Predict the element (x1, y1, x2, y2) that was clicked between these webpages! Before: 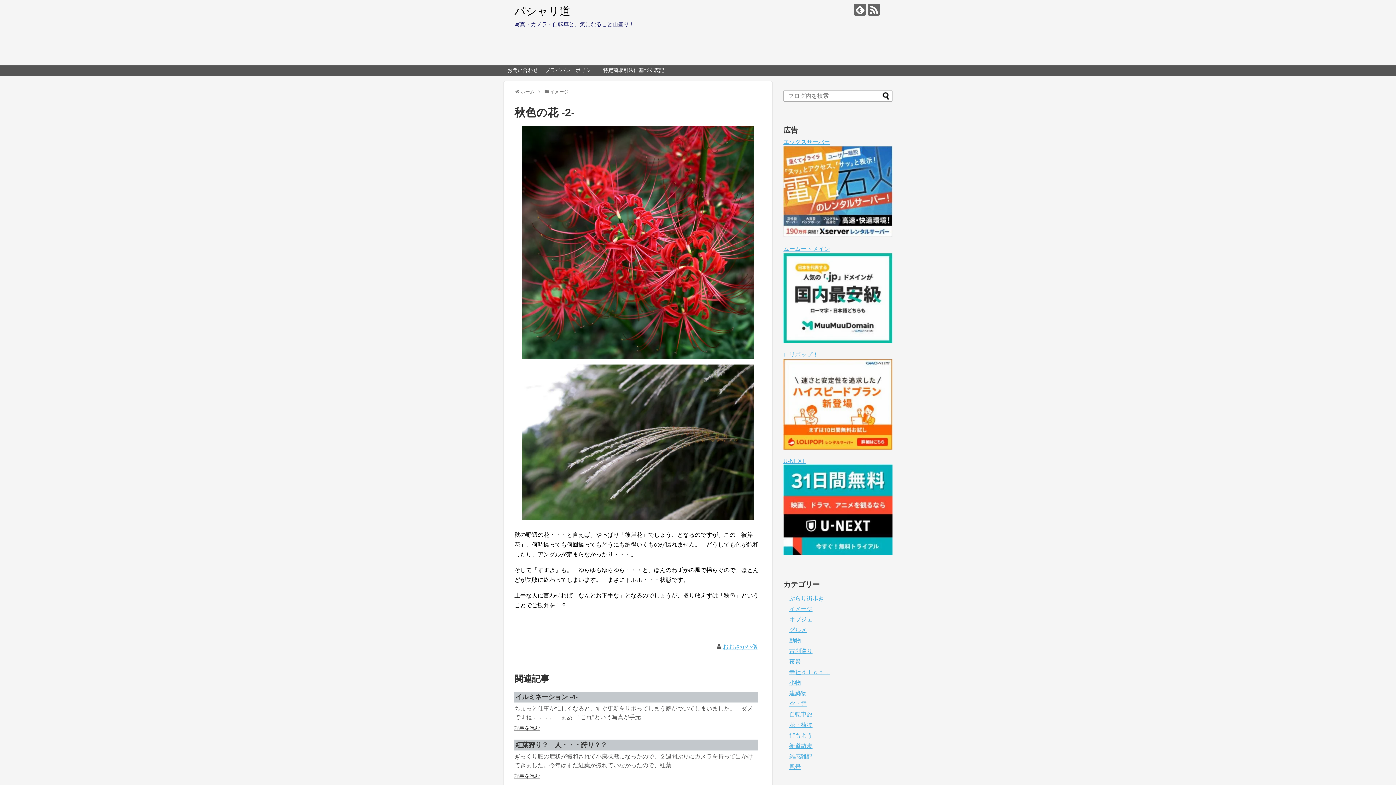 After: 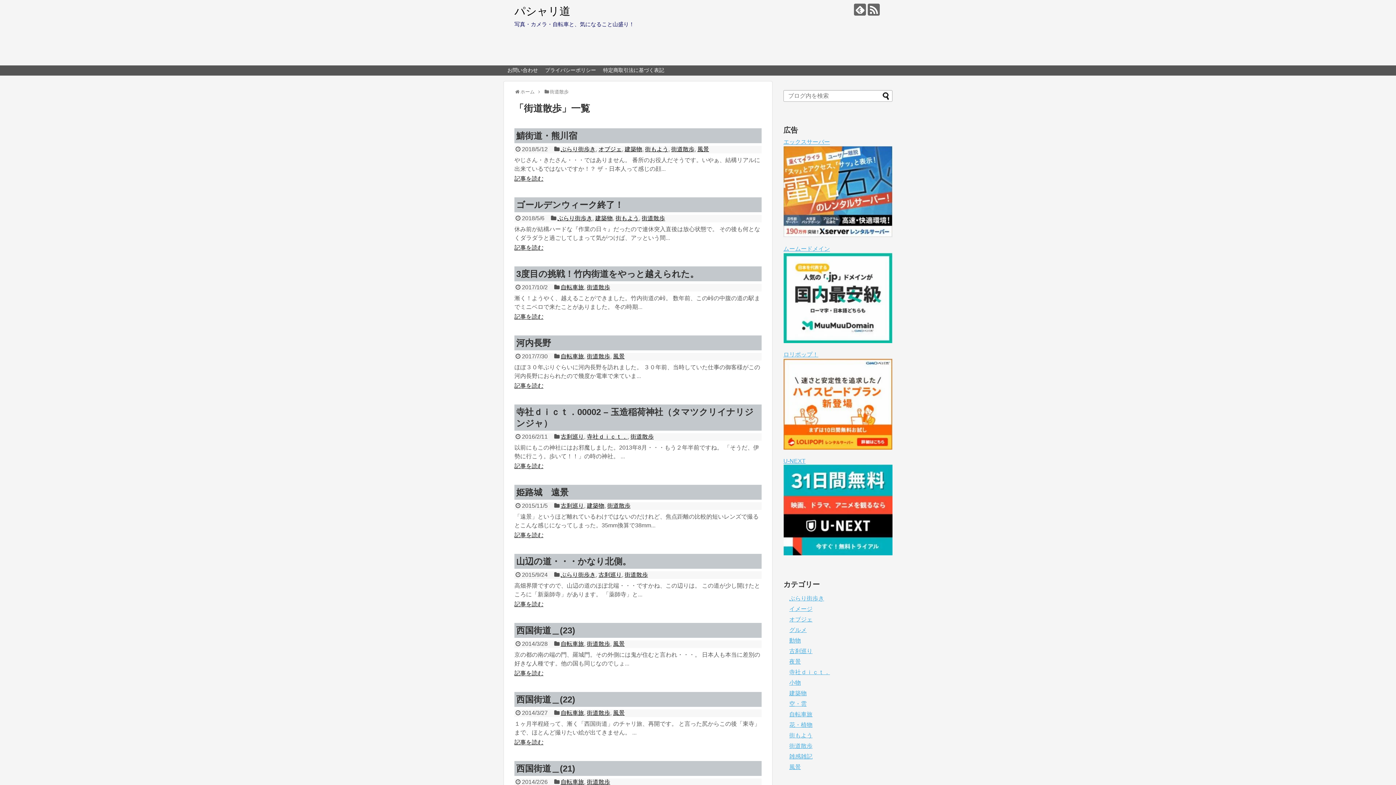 Action: label: 街道散歩 bbox: (789, 743, 812, 749)